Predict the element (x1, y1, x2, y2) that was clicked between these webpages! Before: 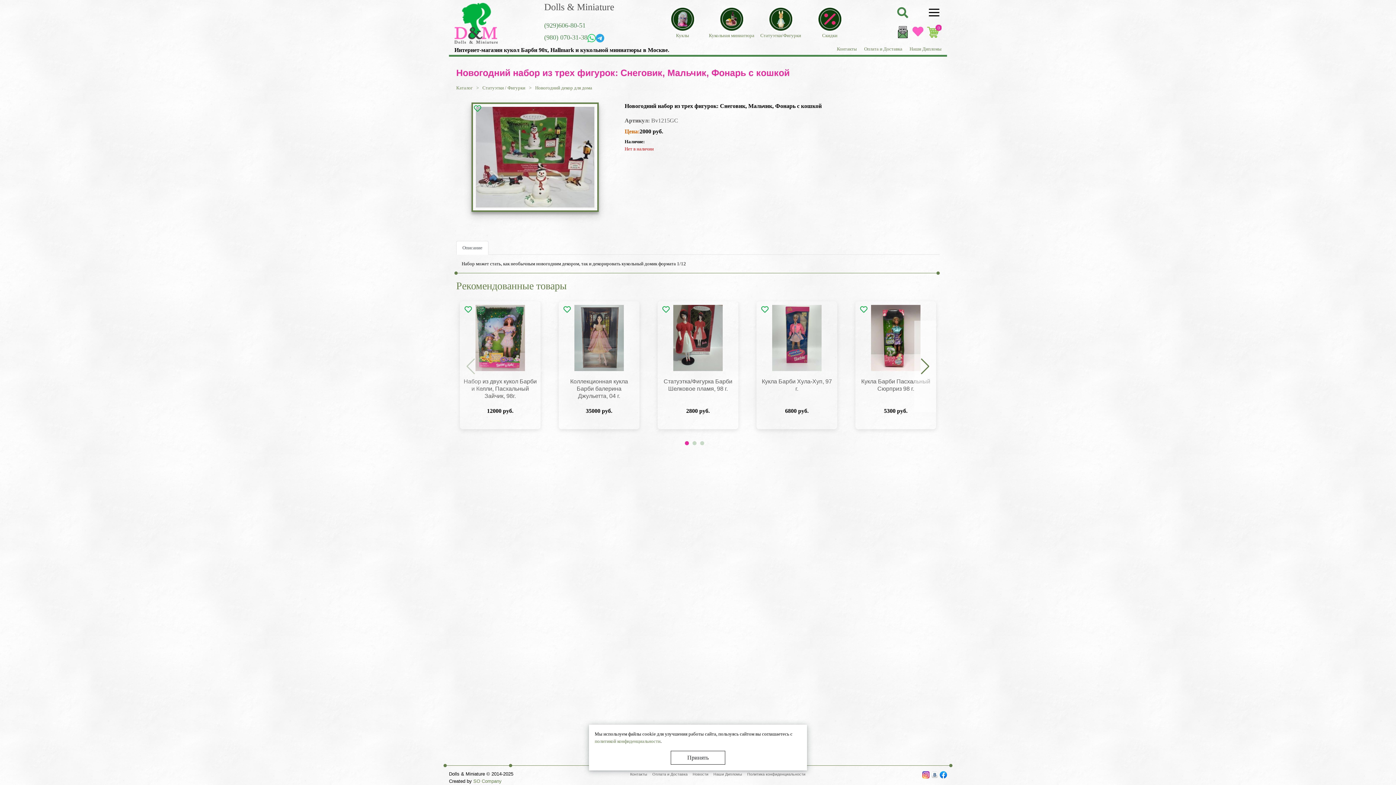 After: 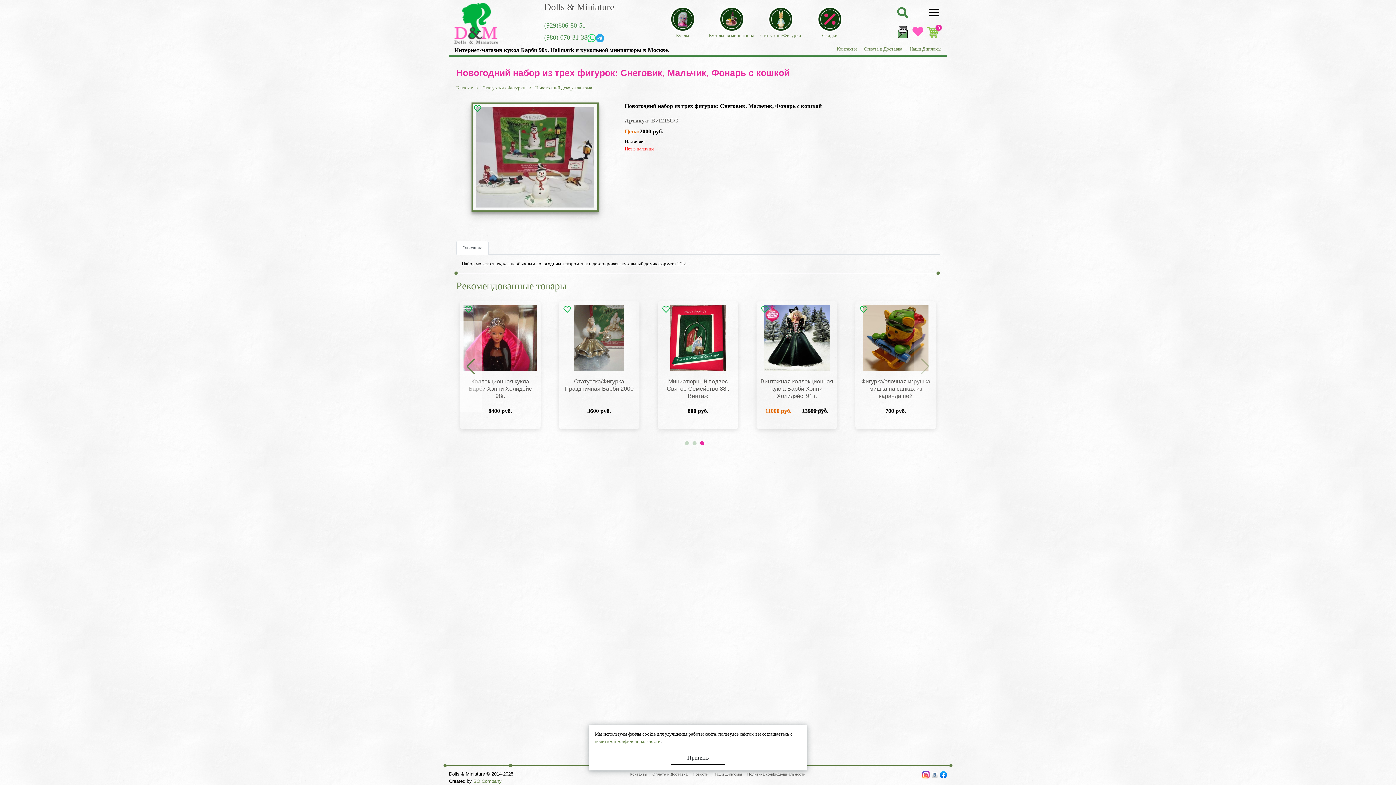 Action: bbox: (700, 441, 704, 445) label: Go to slide 3